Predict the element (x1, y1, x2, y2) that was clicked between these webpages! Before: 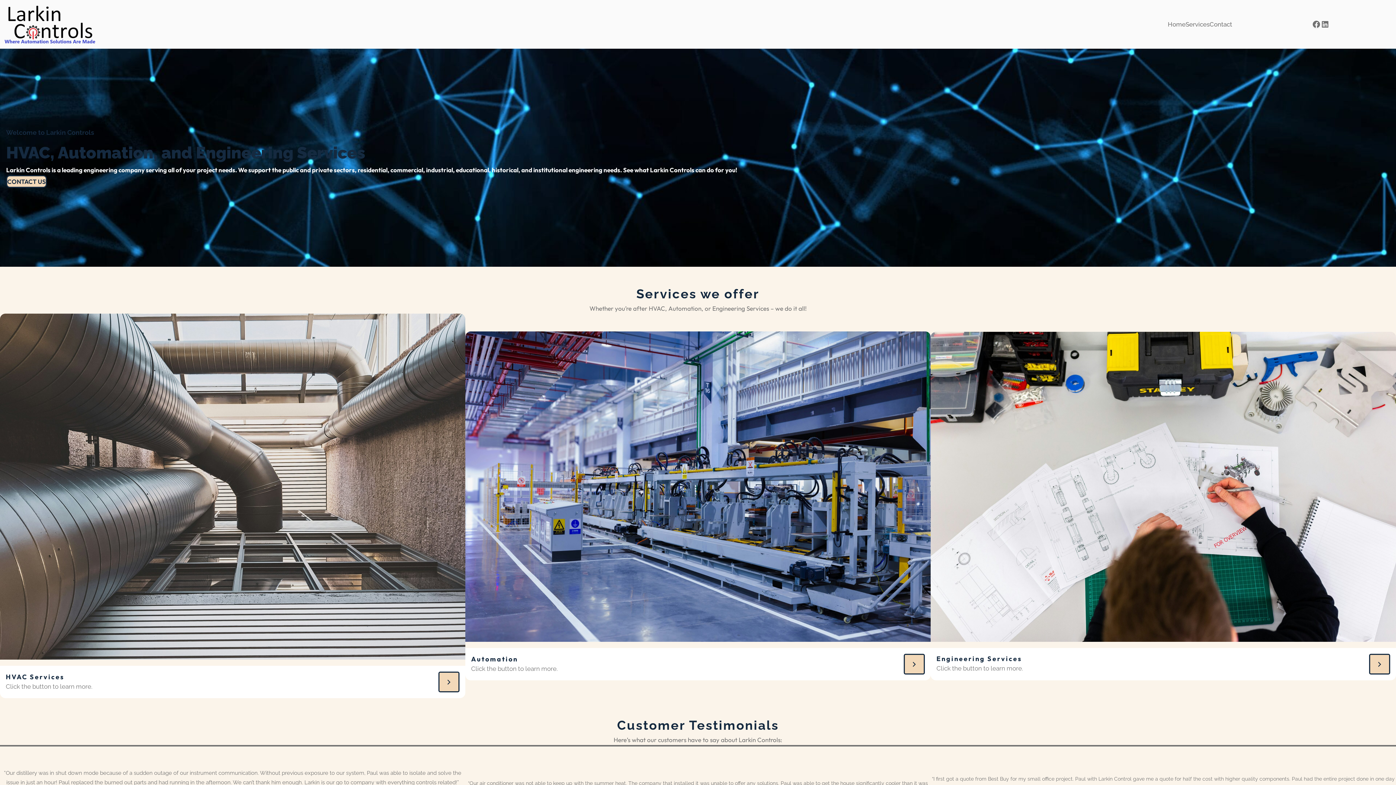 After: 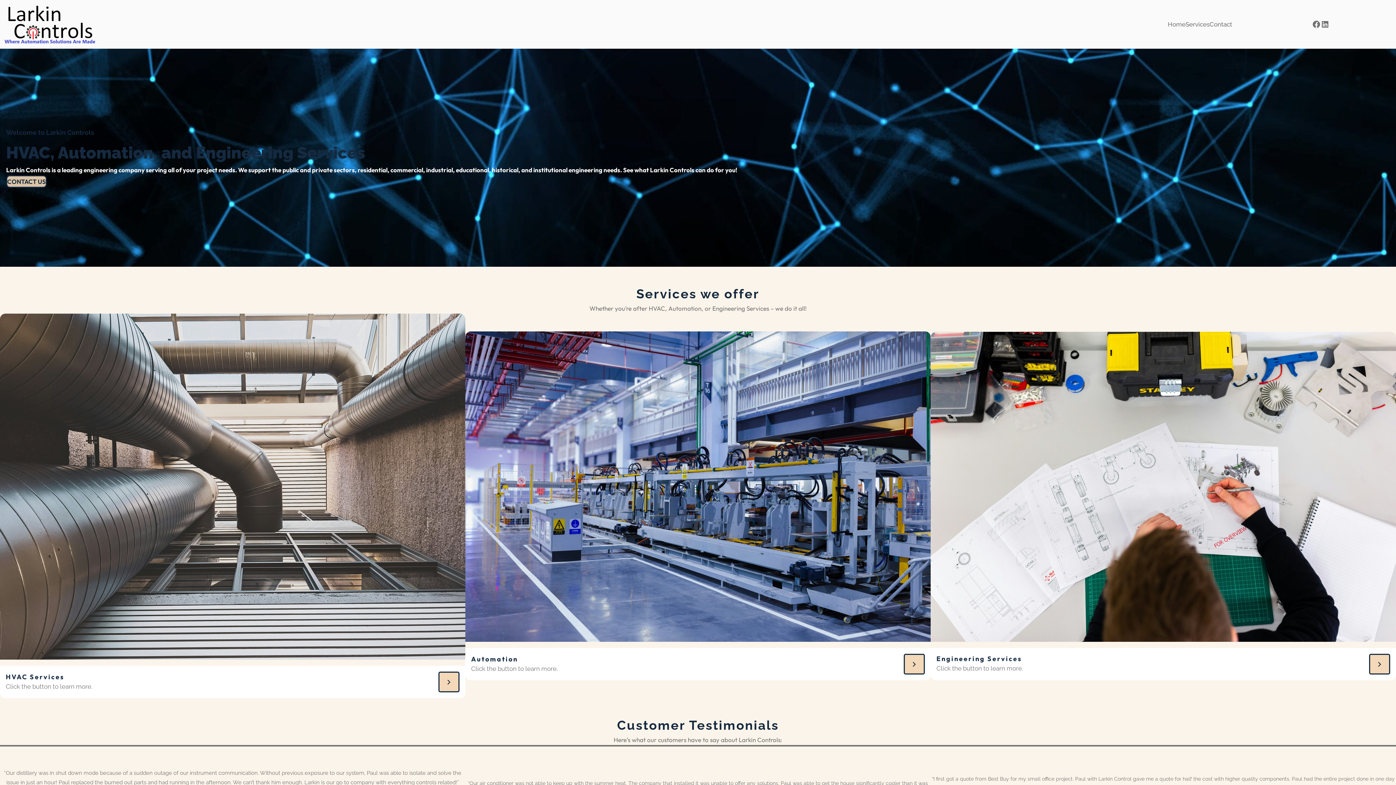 Action: bbox: (6, 175, 46, 188) label: CONTACT US